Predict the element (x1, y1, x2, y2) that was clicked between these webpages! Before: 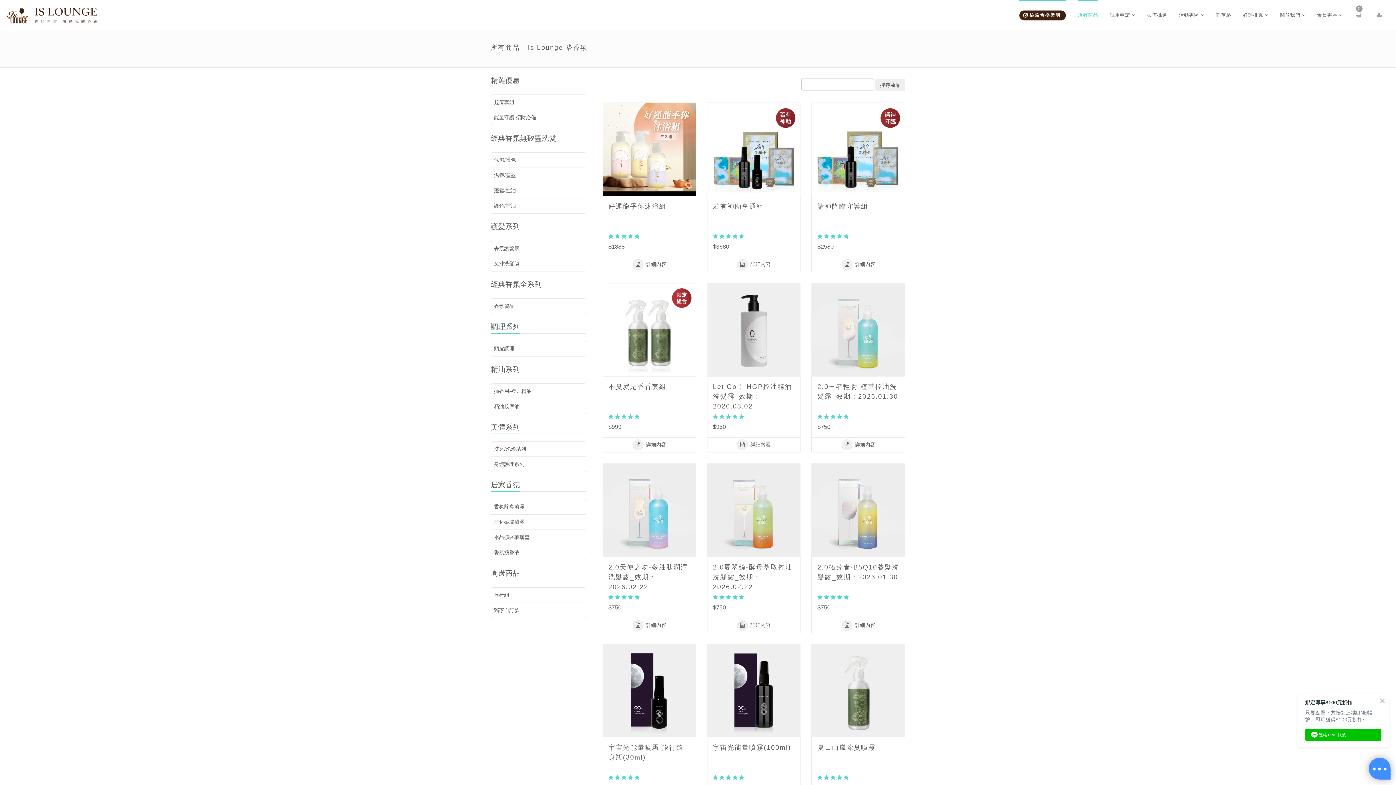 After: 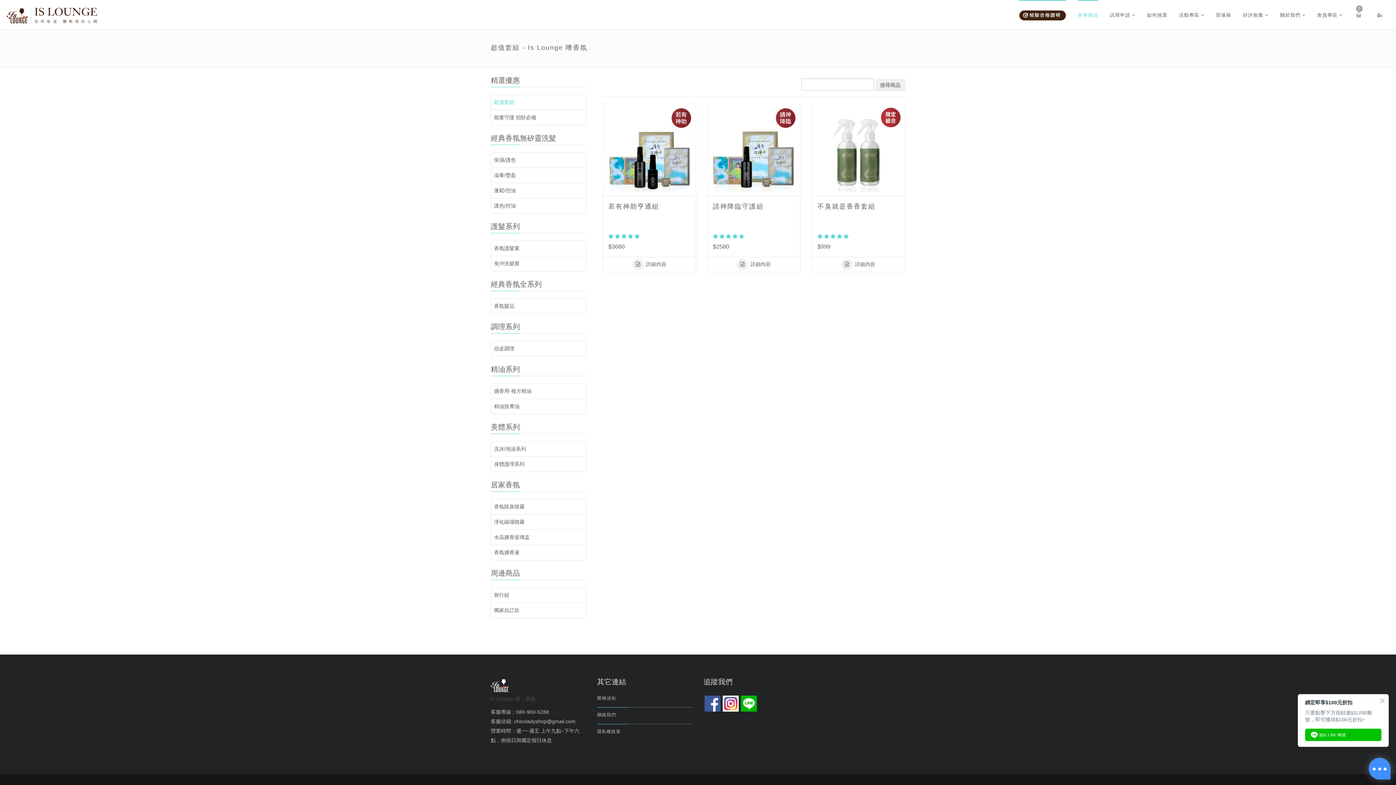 Action: label: 超值套組 bbox: (491, 94, 586, 109)